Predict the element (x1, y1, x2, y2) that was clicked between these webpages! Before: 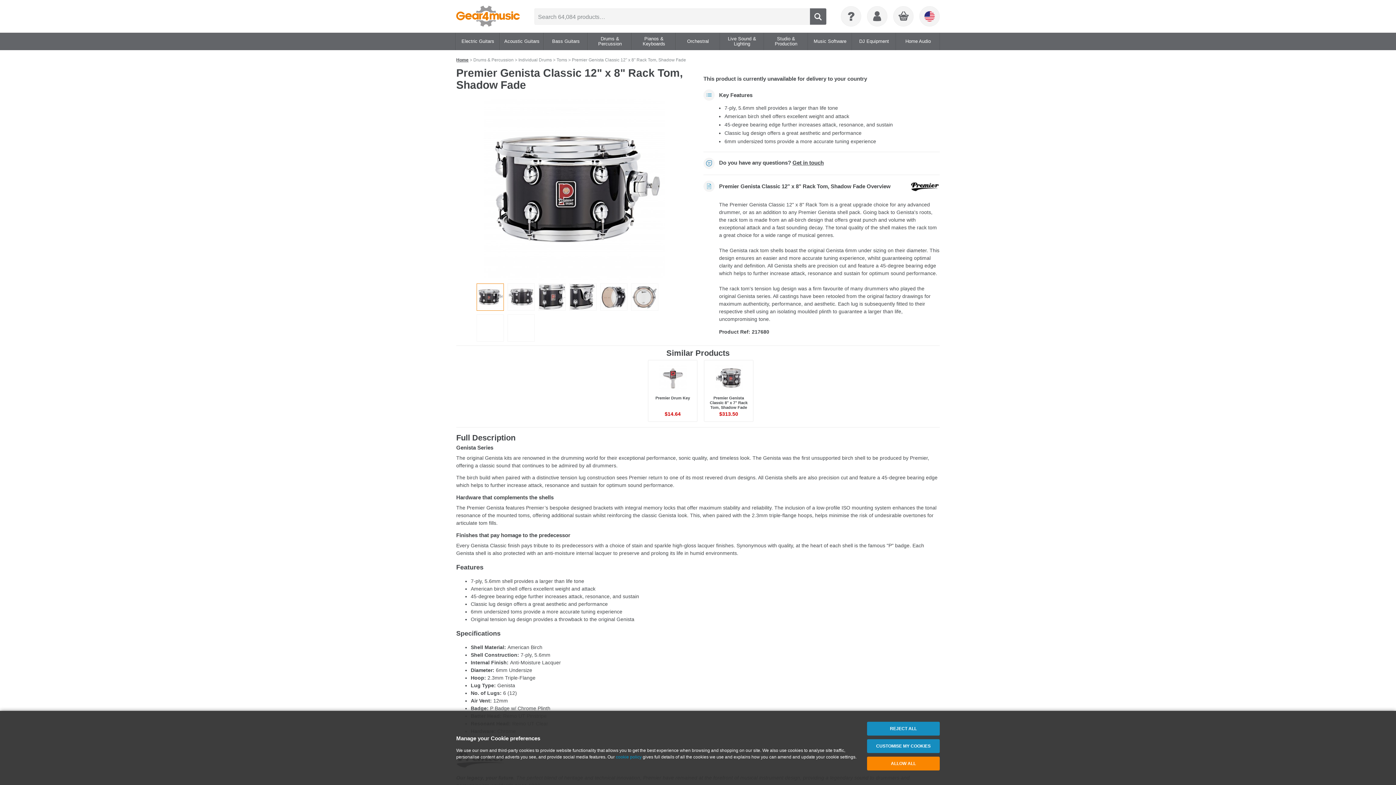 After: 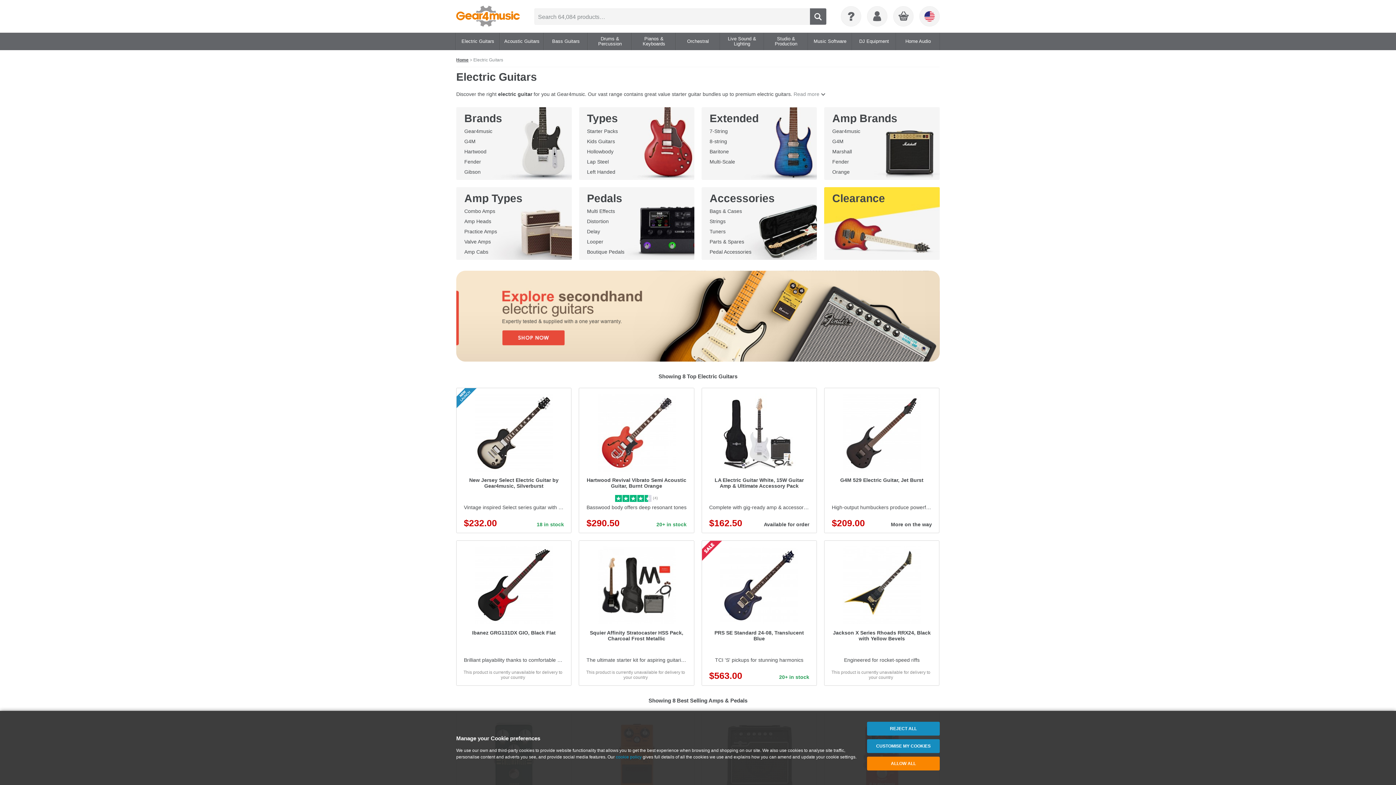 Action: label: Electric Guitars bbox: (459, 32, 496, 50)